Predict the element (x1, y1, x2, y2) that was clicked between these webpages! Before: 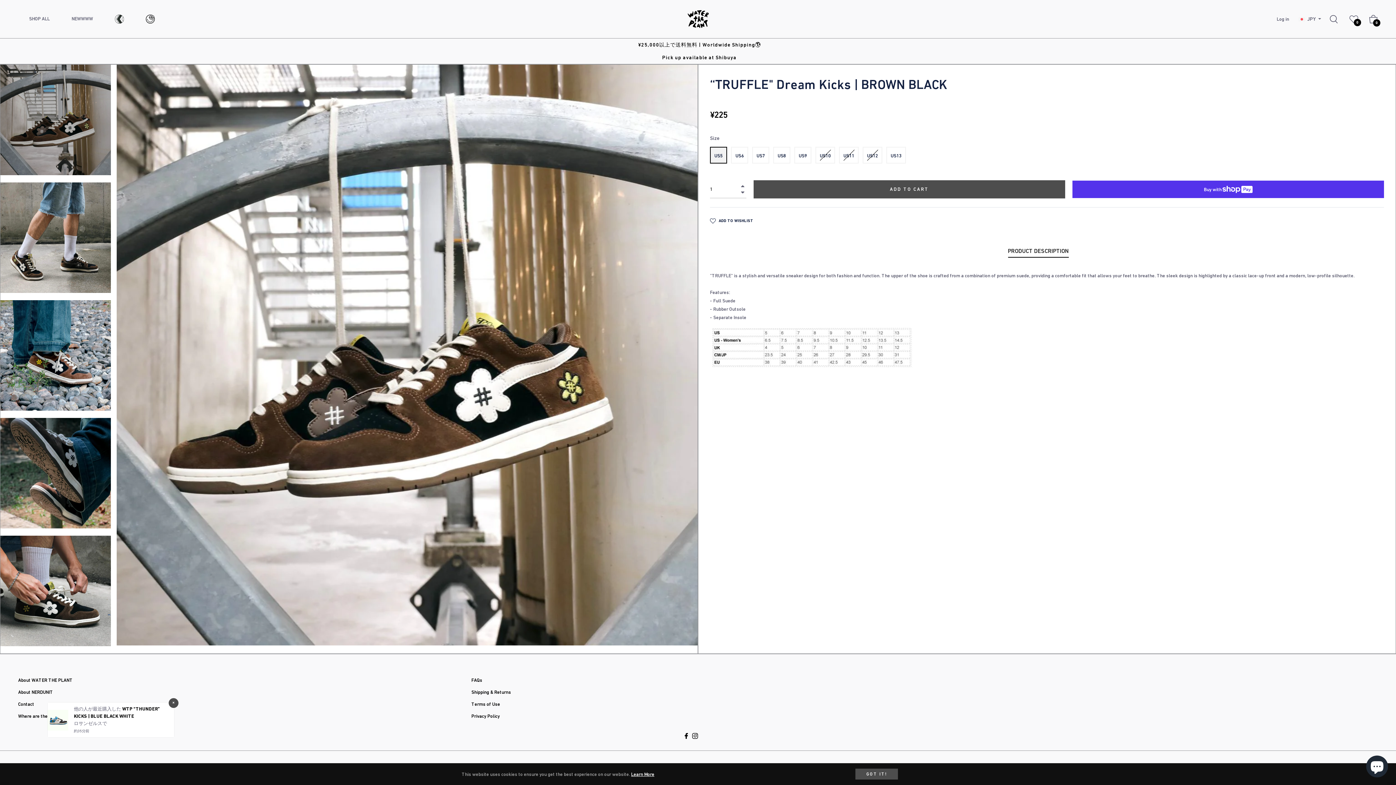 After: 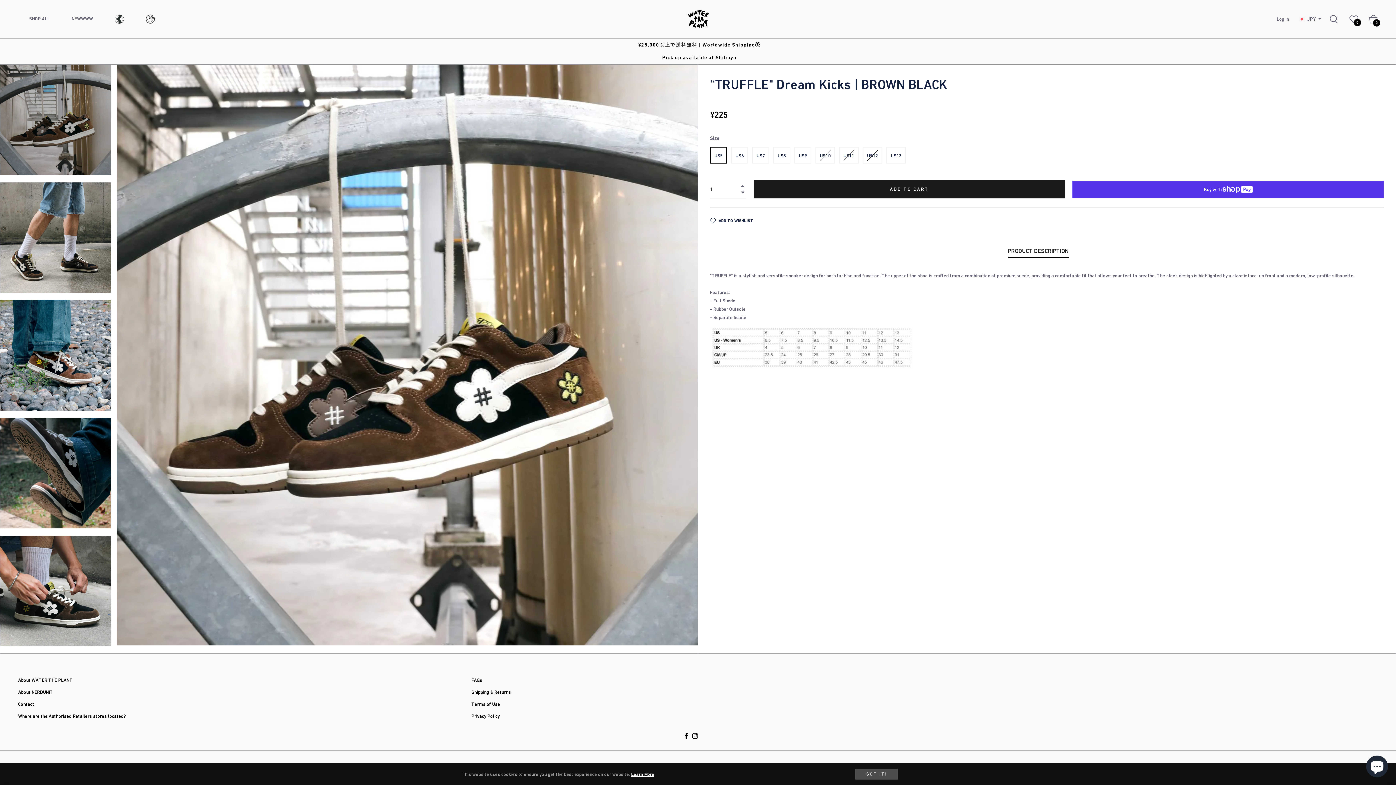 Action: bbox: (753, 180, 1065, 198) label: ADD TO CART